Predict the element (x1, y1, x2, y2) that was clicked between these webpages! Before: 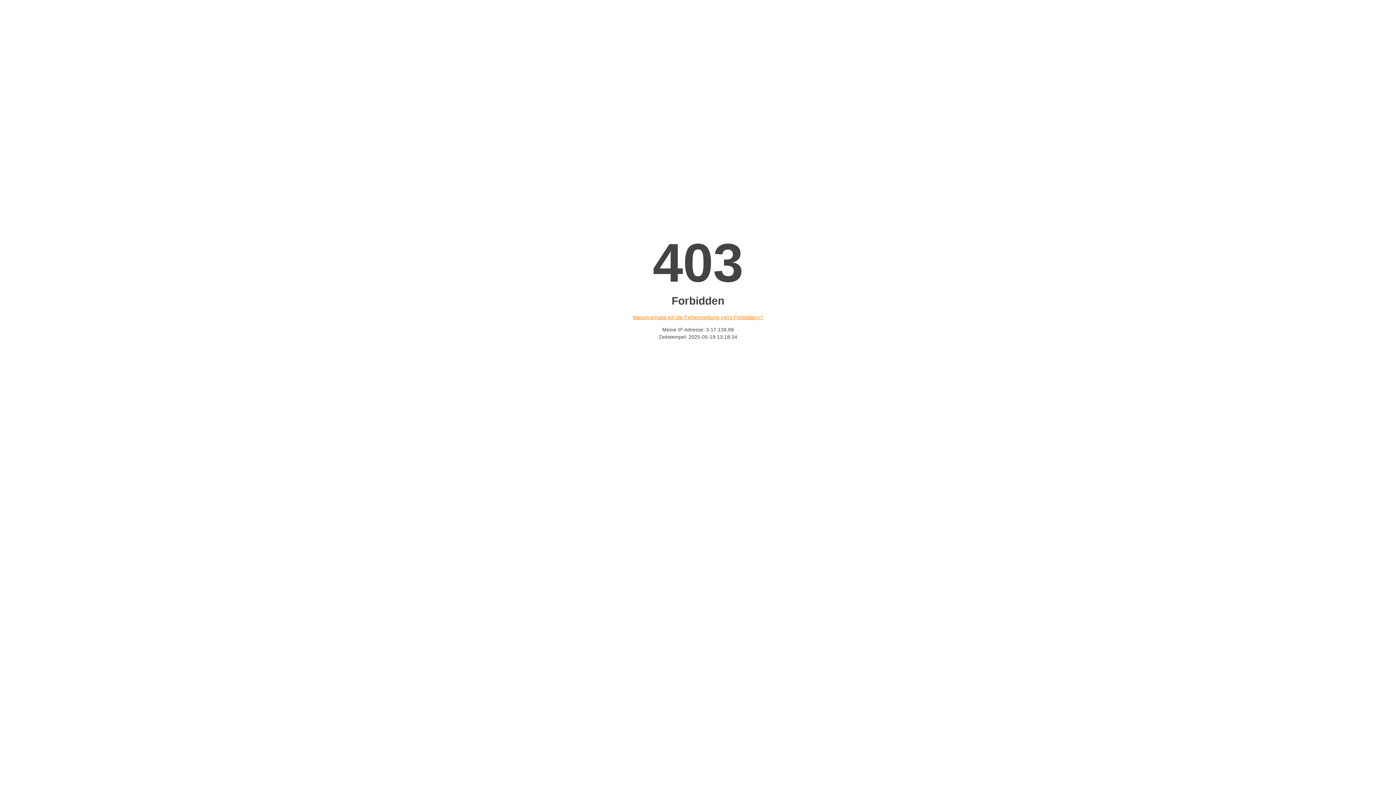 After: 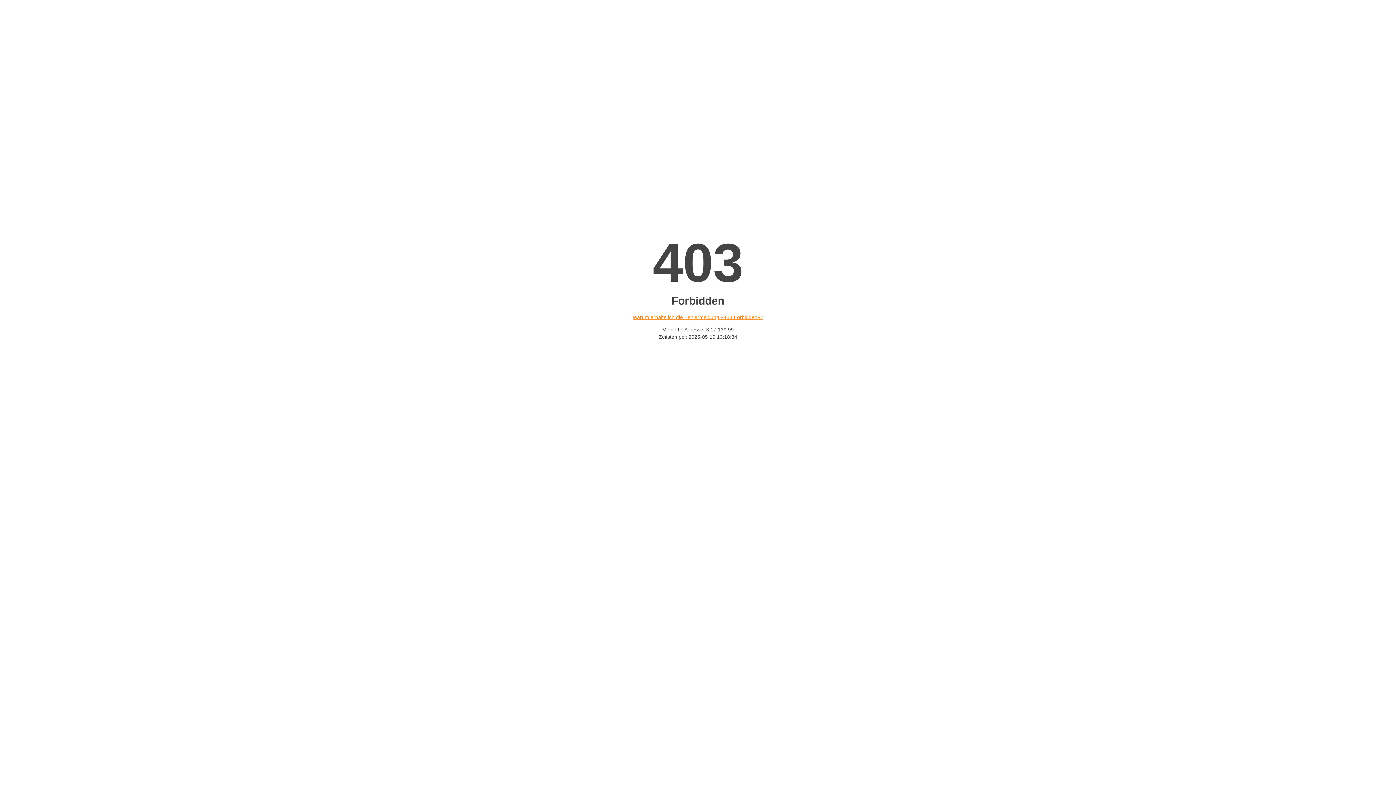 Action: label: Warum erhalte ich die Fehlermeldung «403 Forbidden»? bbox: (632, 314, 763, 320)